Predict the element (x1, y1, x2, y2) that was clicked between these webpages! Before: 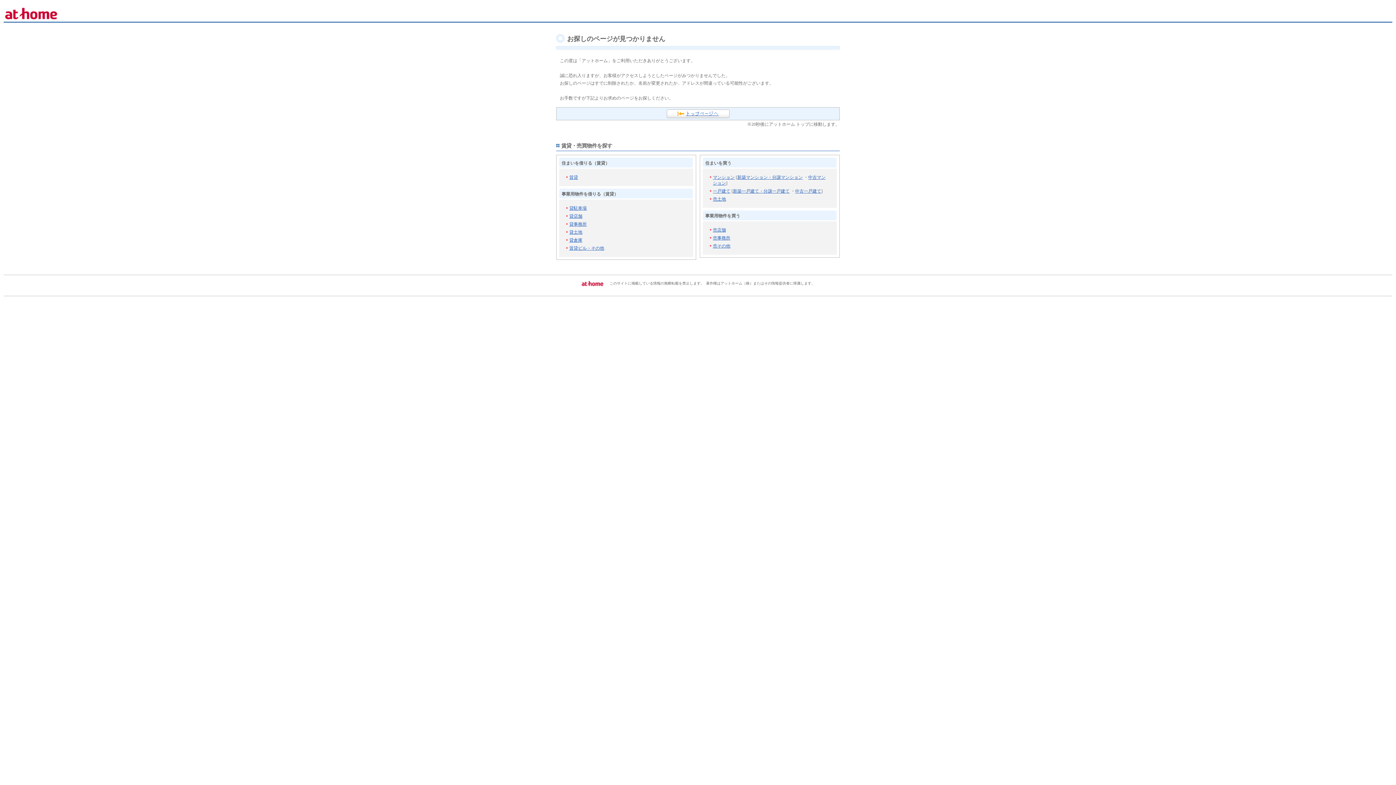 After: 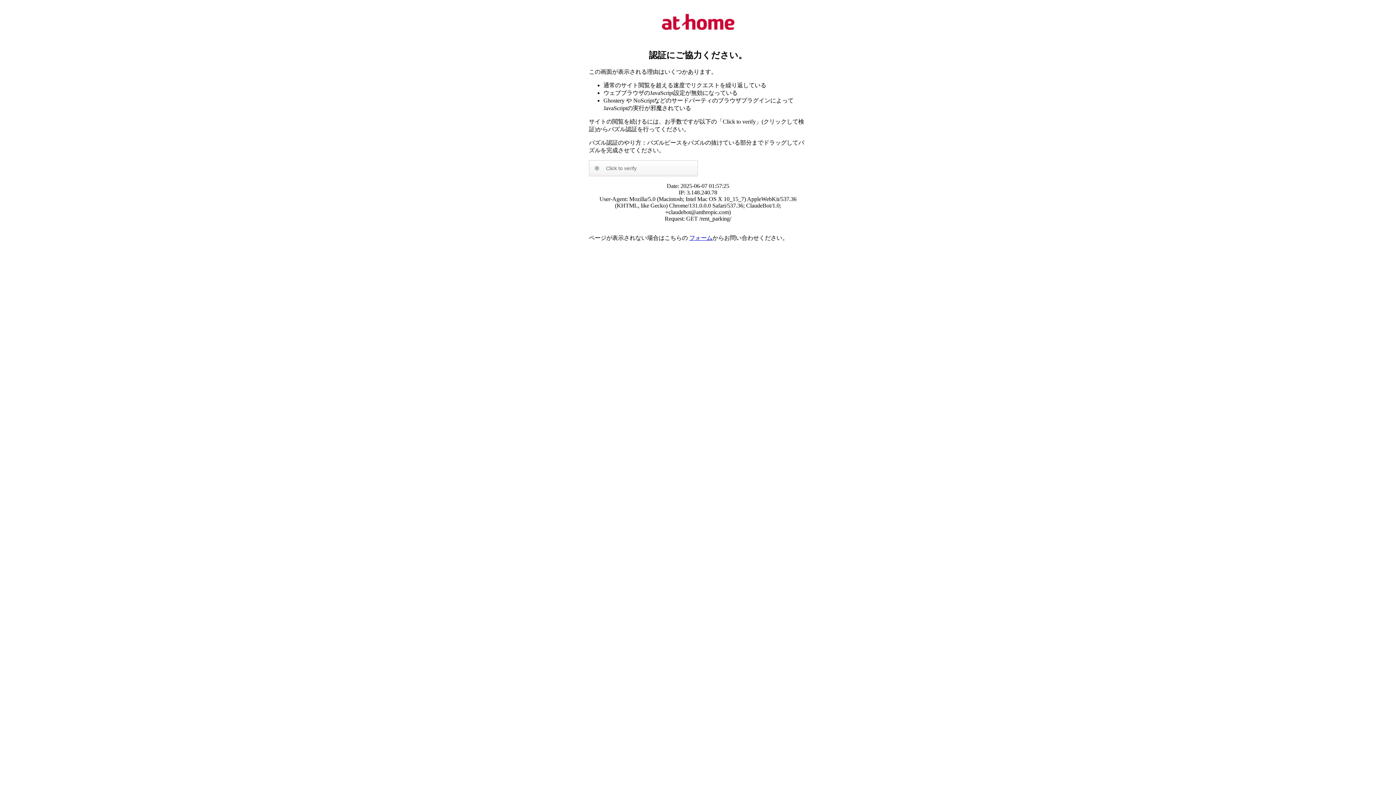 Action: label: 貸駐車場 bbox: (569, 205, 586, 210)